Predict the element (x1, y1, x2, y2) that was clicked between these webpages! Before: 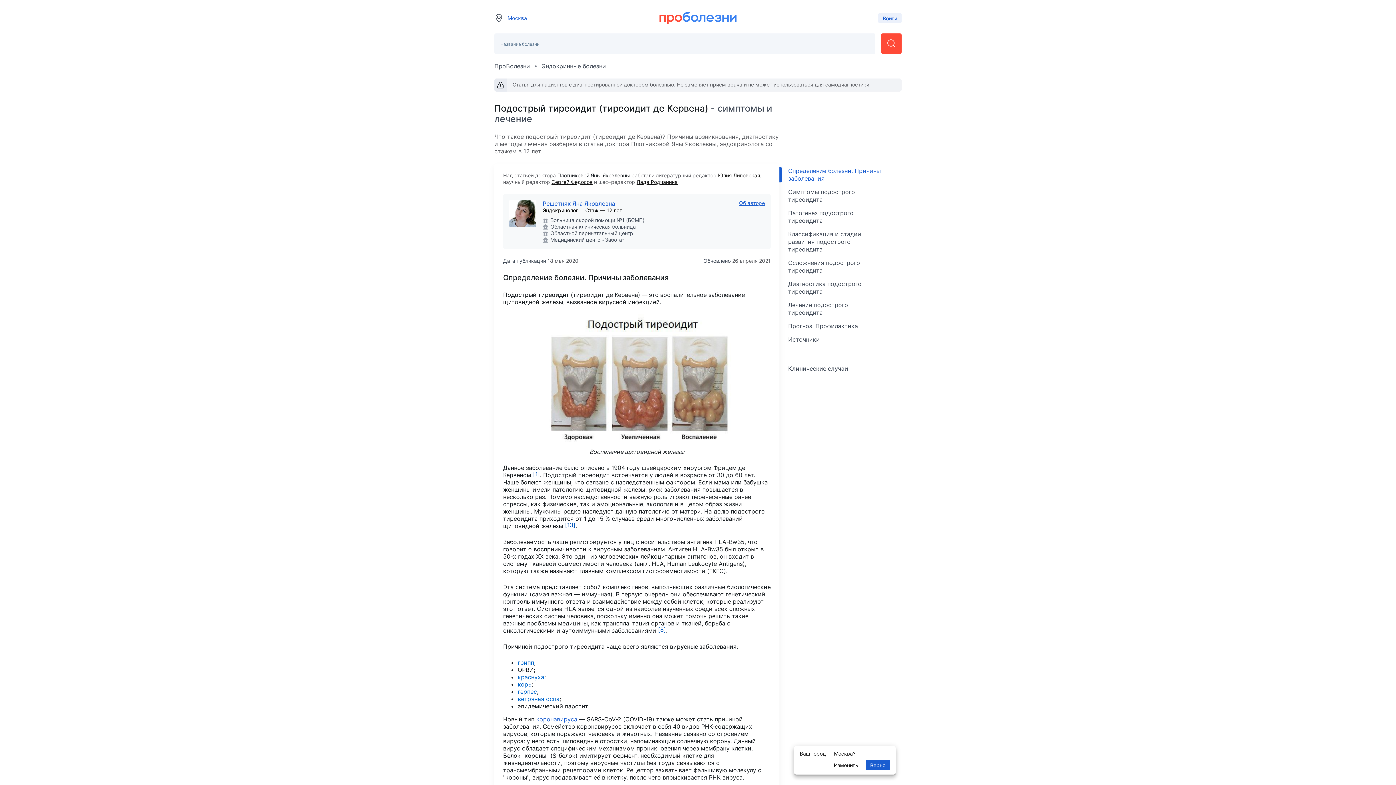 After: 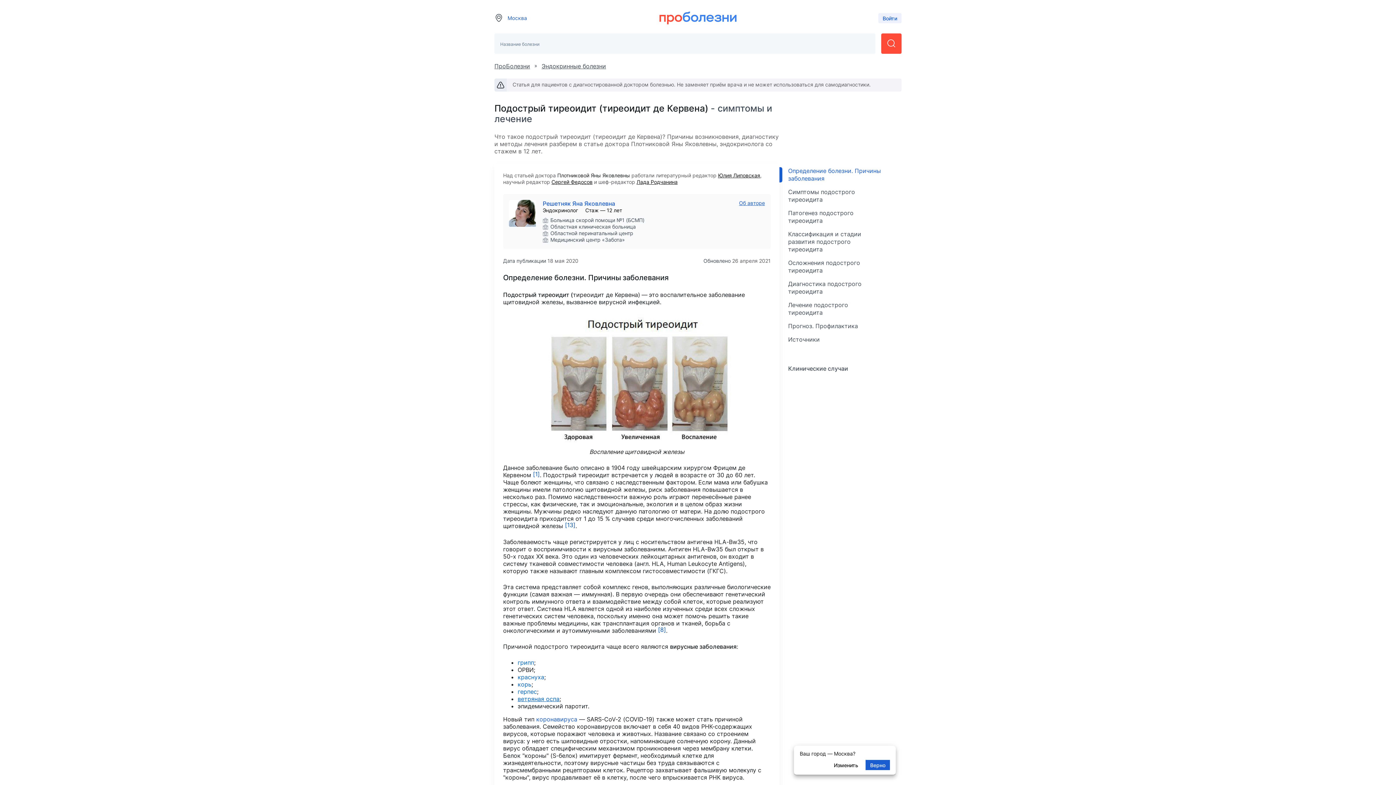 Action: label: ветряная оспа bbox: (517, 695, 559, 702)